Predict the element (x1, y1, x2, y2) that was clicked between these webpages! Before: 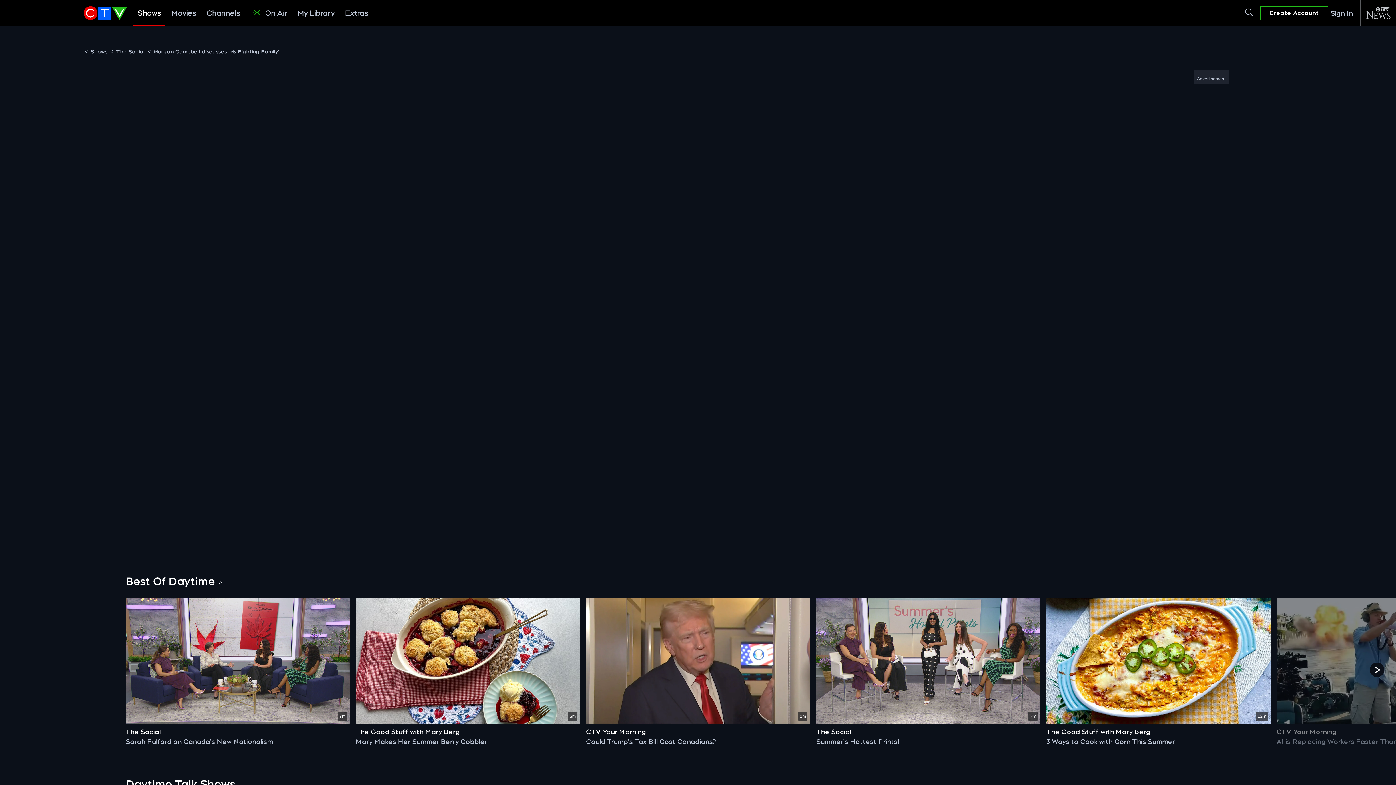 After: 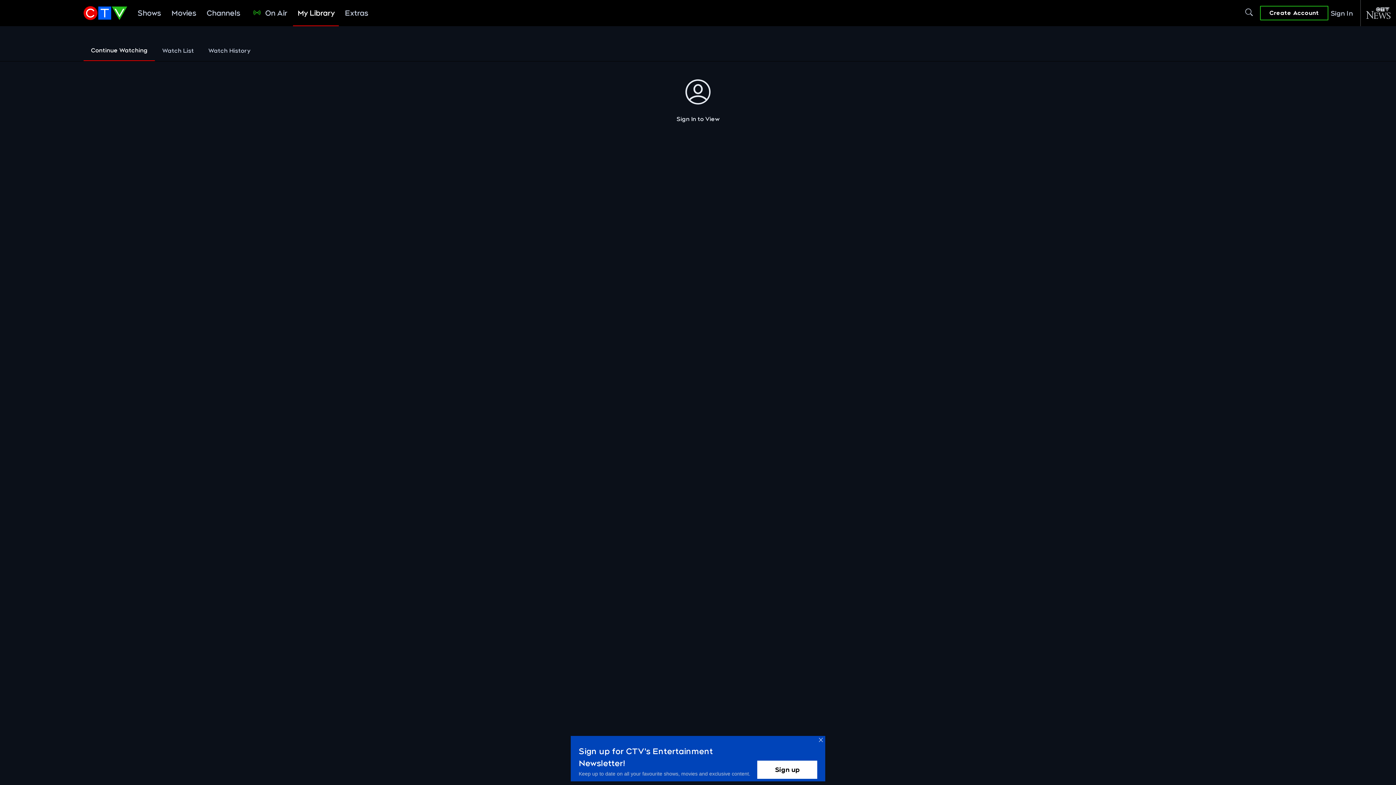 Action: label: My Library bbox: (293, 0, 339, 26)